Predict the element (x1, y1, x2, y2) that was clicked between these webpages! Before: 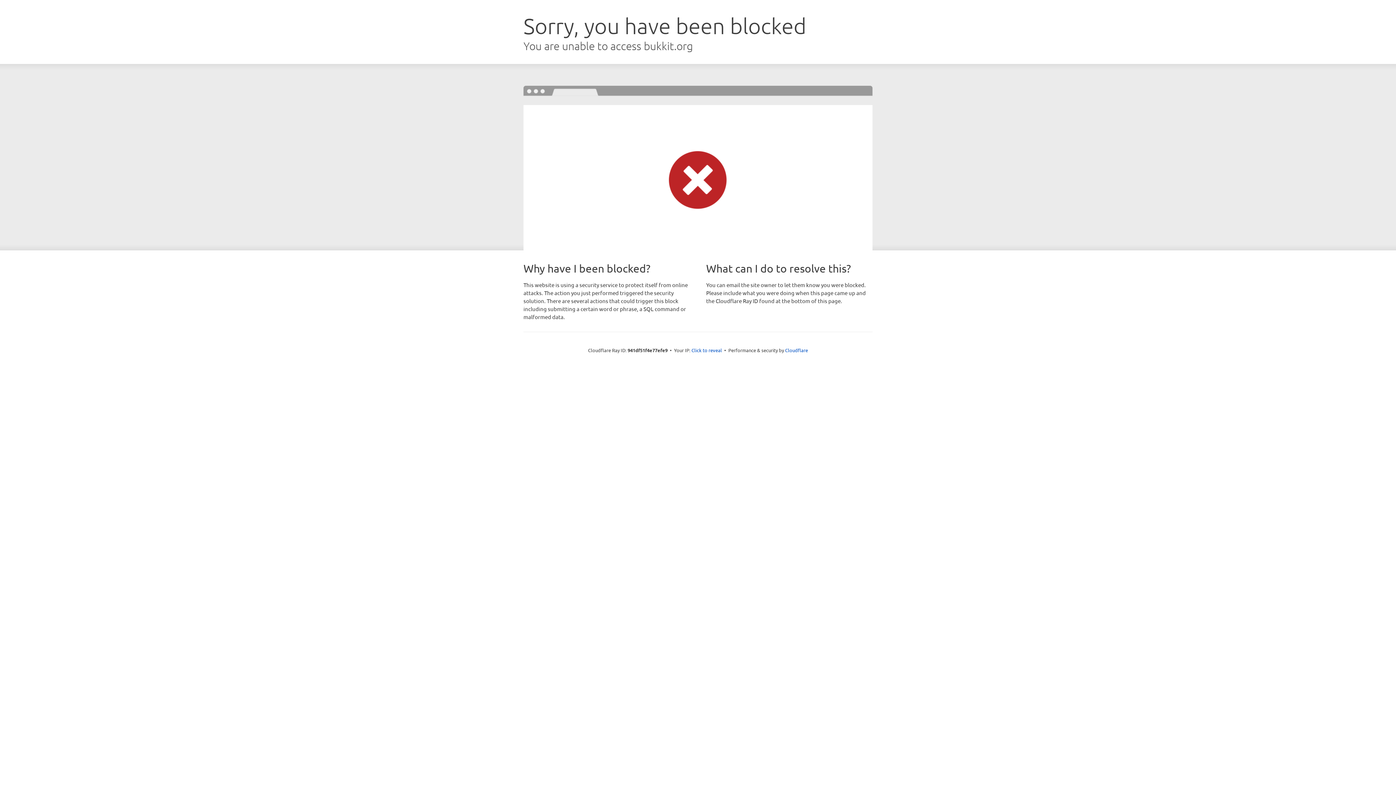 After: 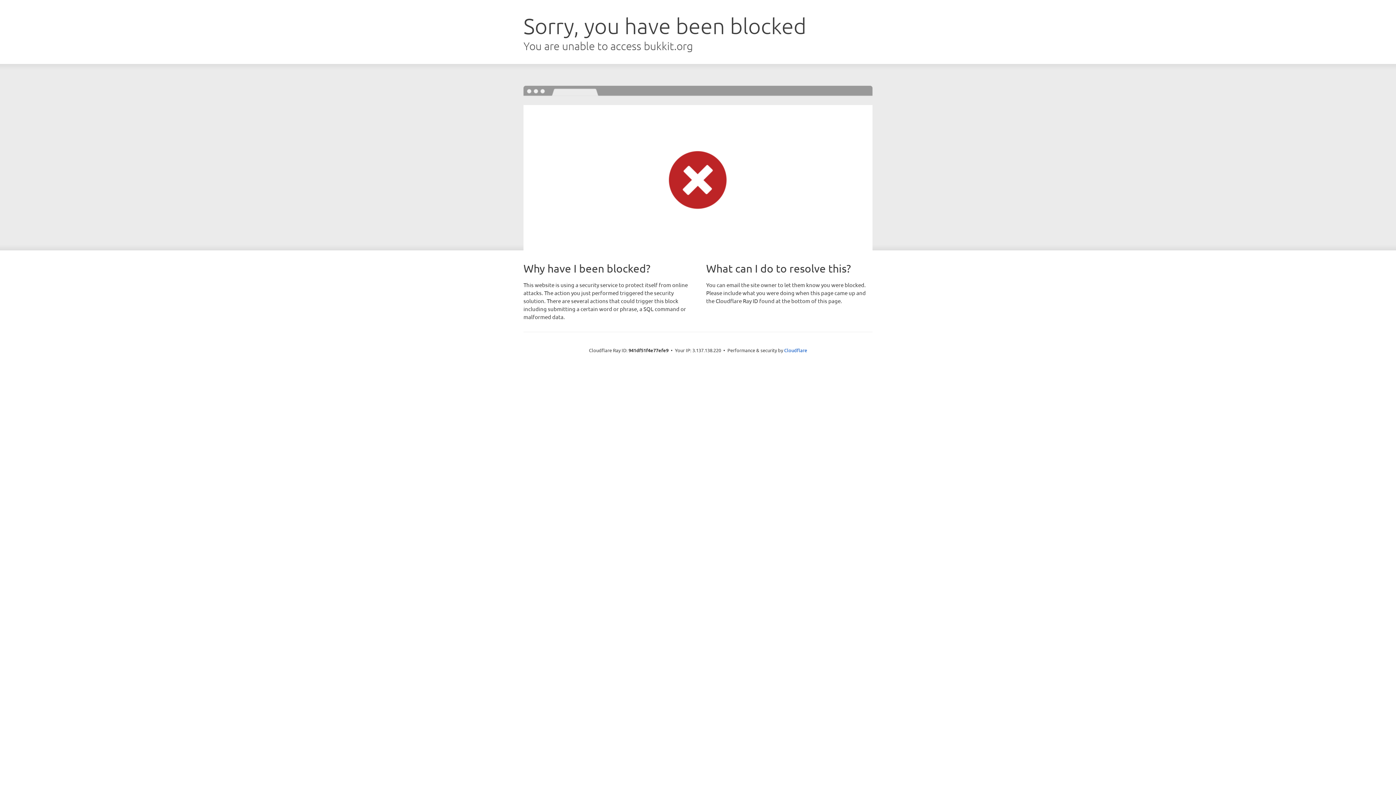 Action: bbox: (691, 346, 722, 353) label: Click to reveal